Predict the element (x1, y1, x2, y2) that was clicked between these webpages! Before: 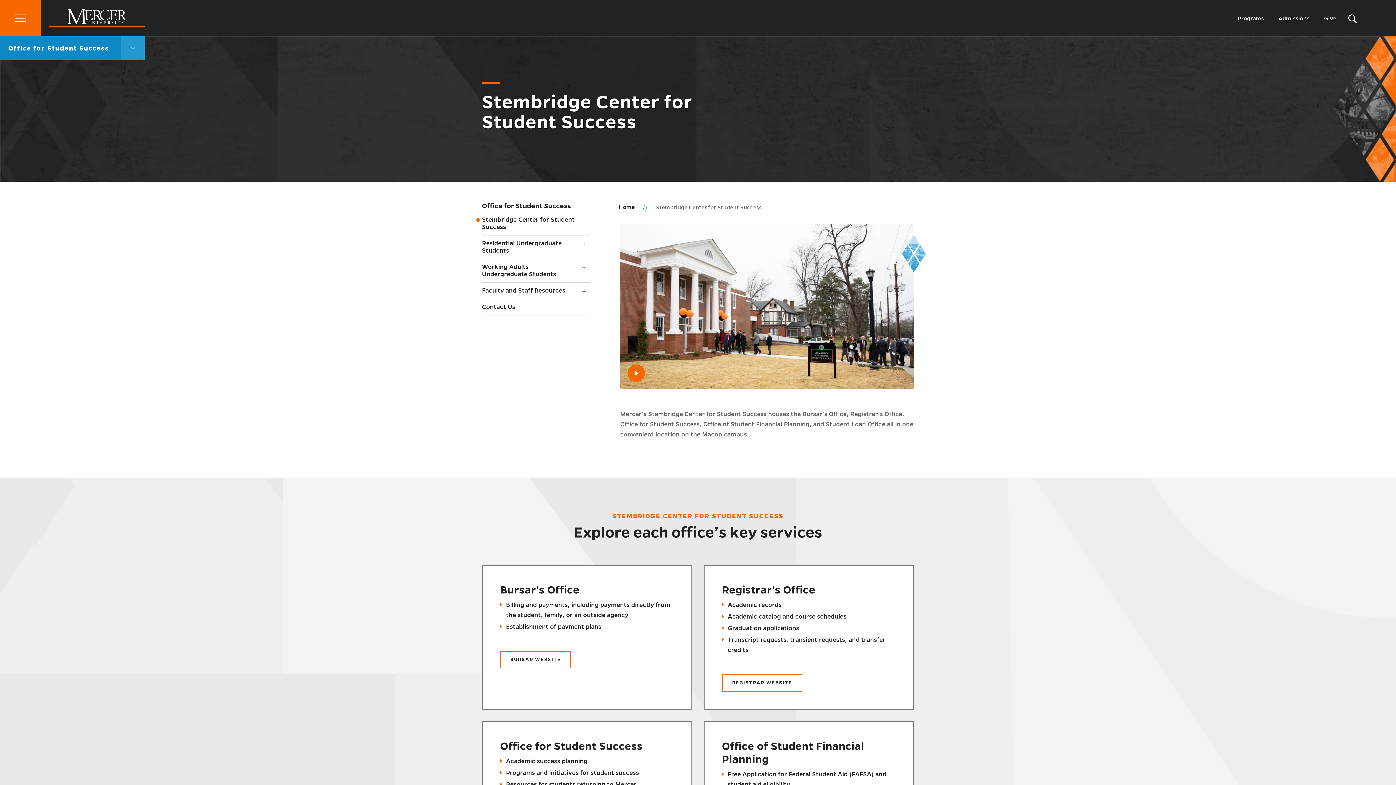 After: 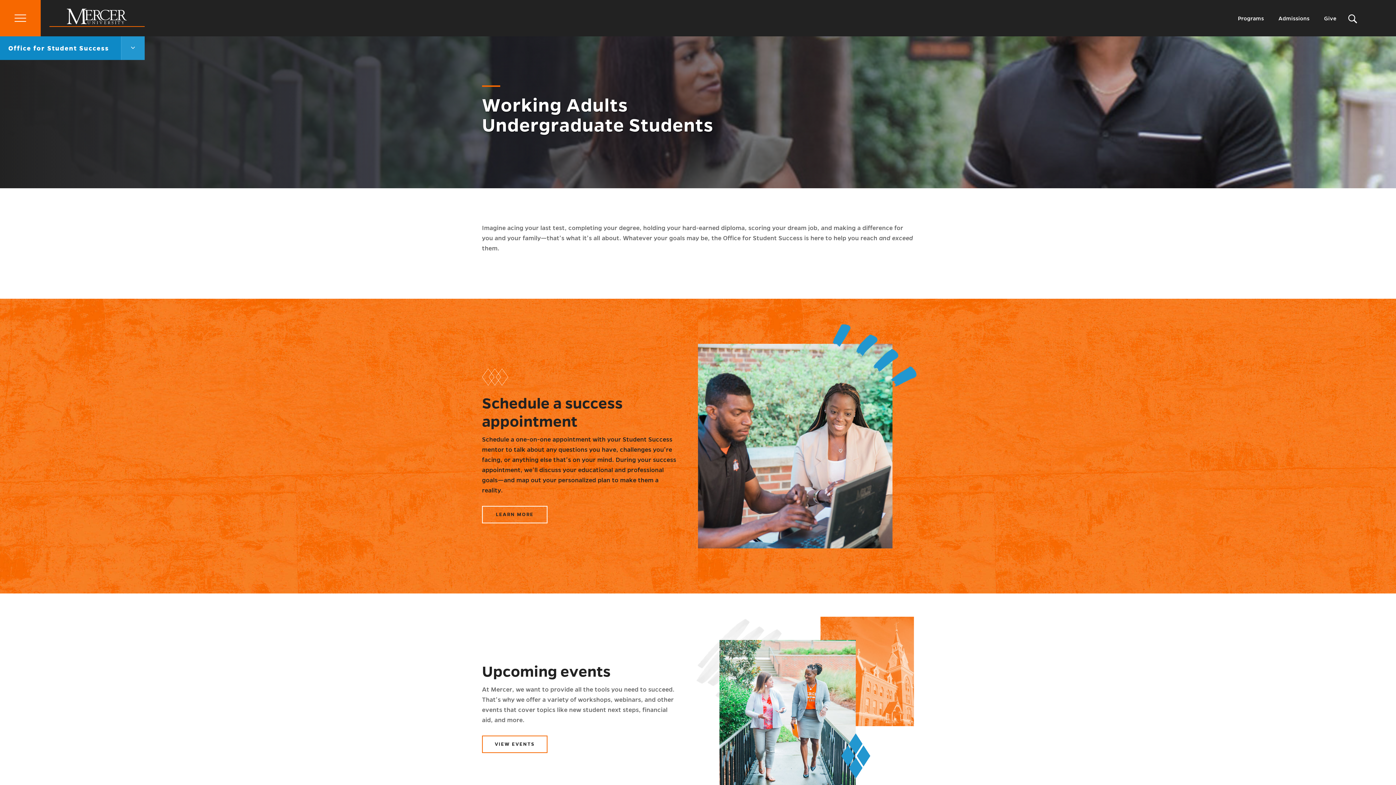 Action: label: Working Adults Undergraduate Students bbox: (482, 261, 575, 280)